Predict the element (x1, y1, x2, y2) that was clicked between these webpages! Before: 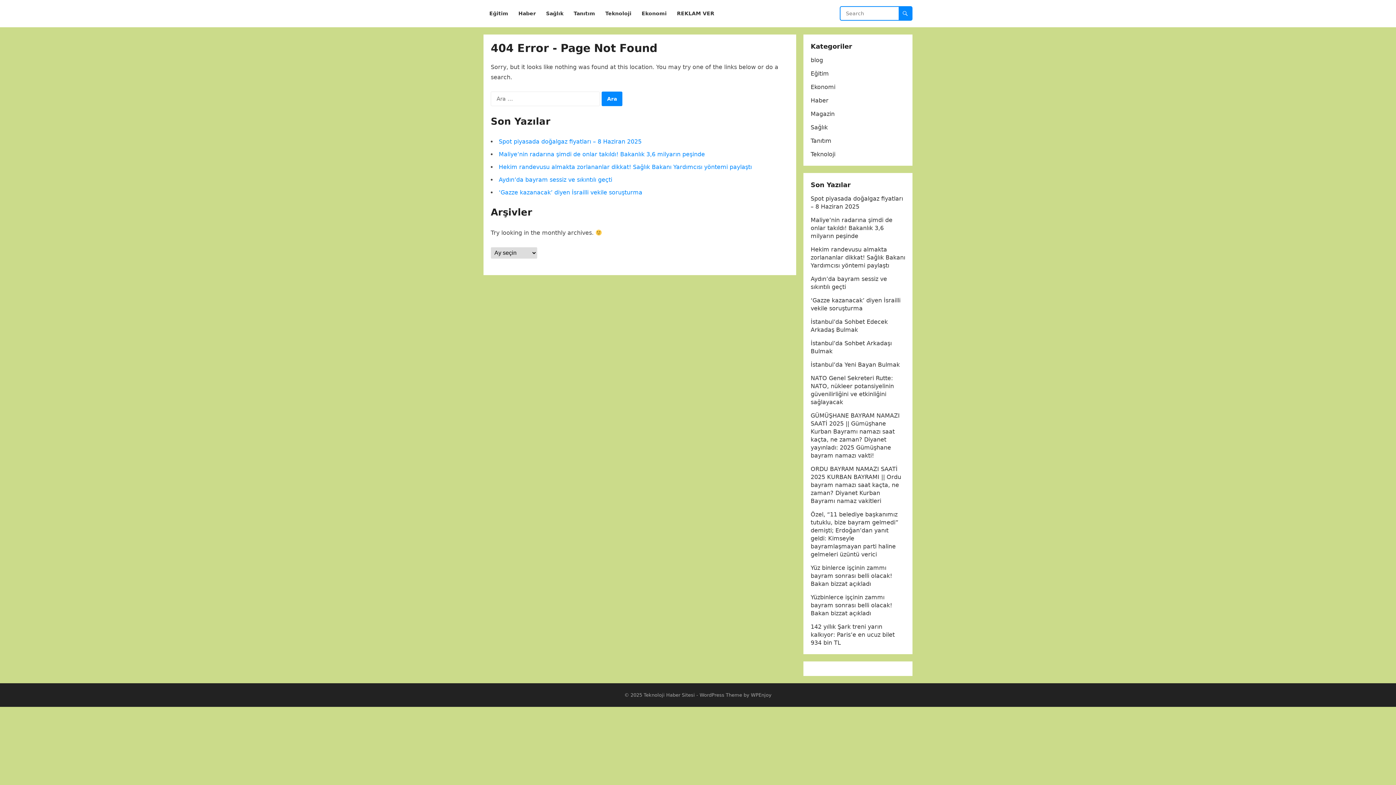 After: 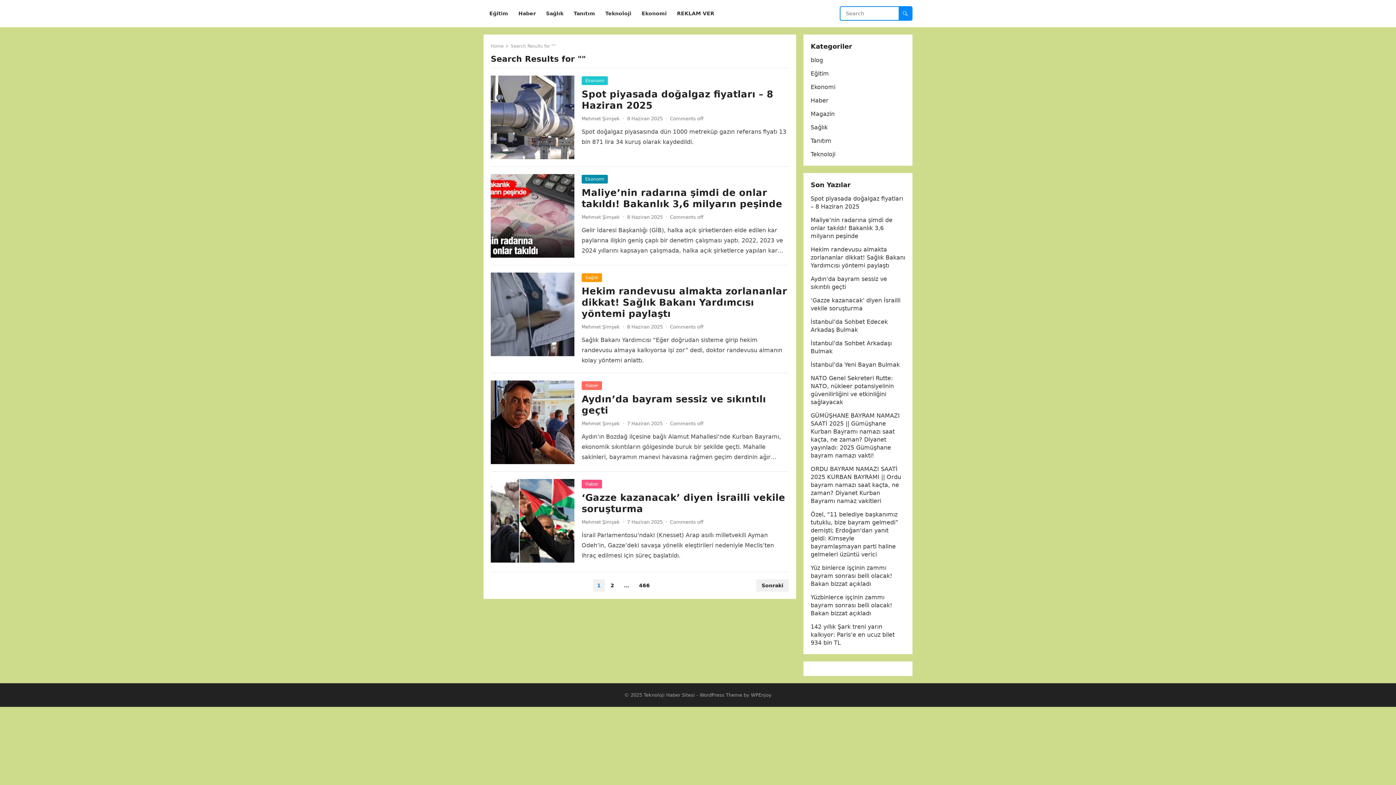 Action: bbox: (898, 6, 912, 20)